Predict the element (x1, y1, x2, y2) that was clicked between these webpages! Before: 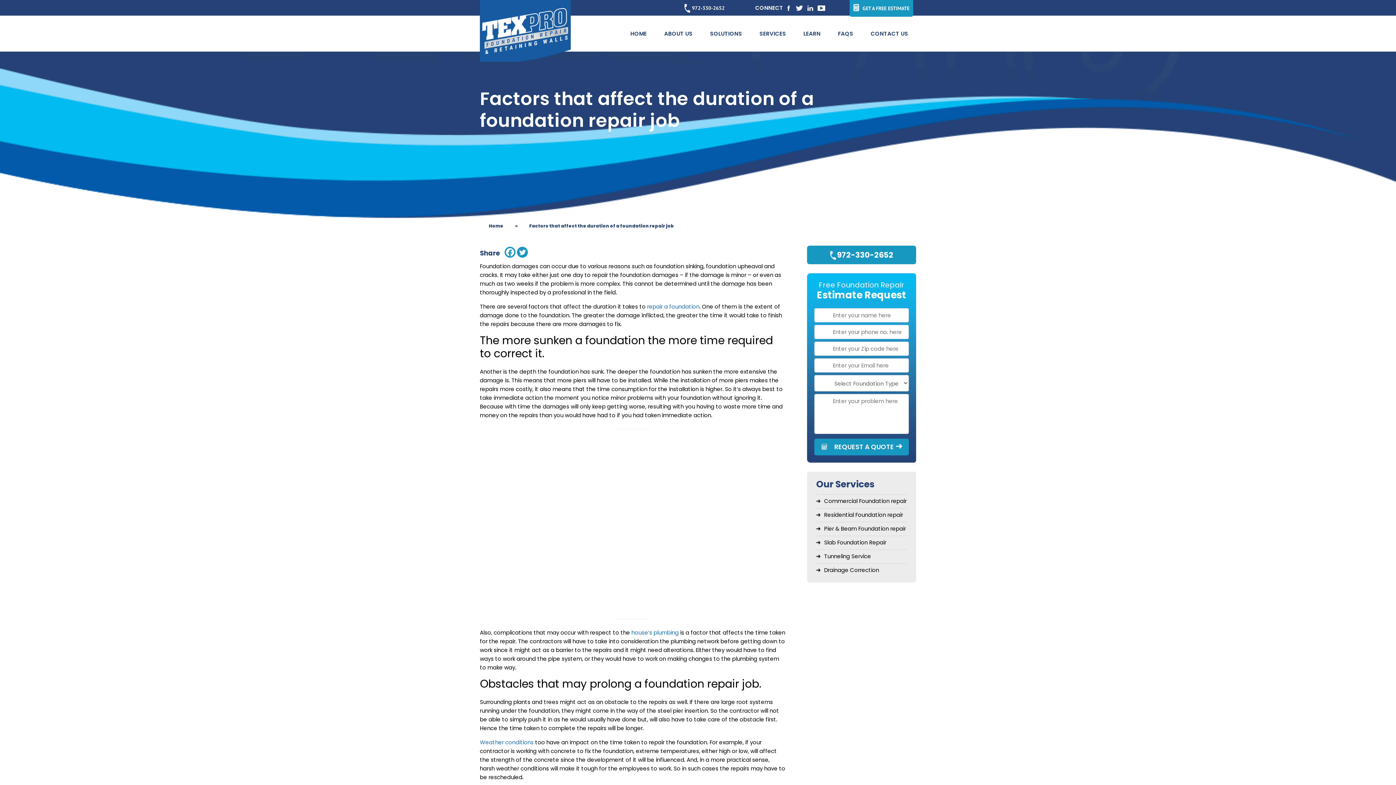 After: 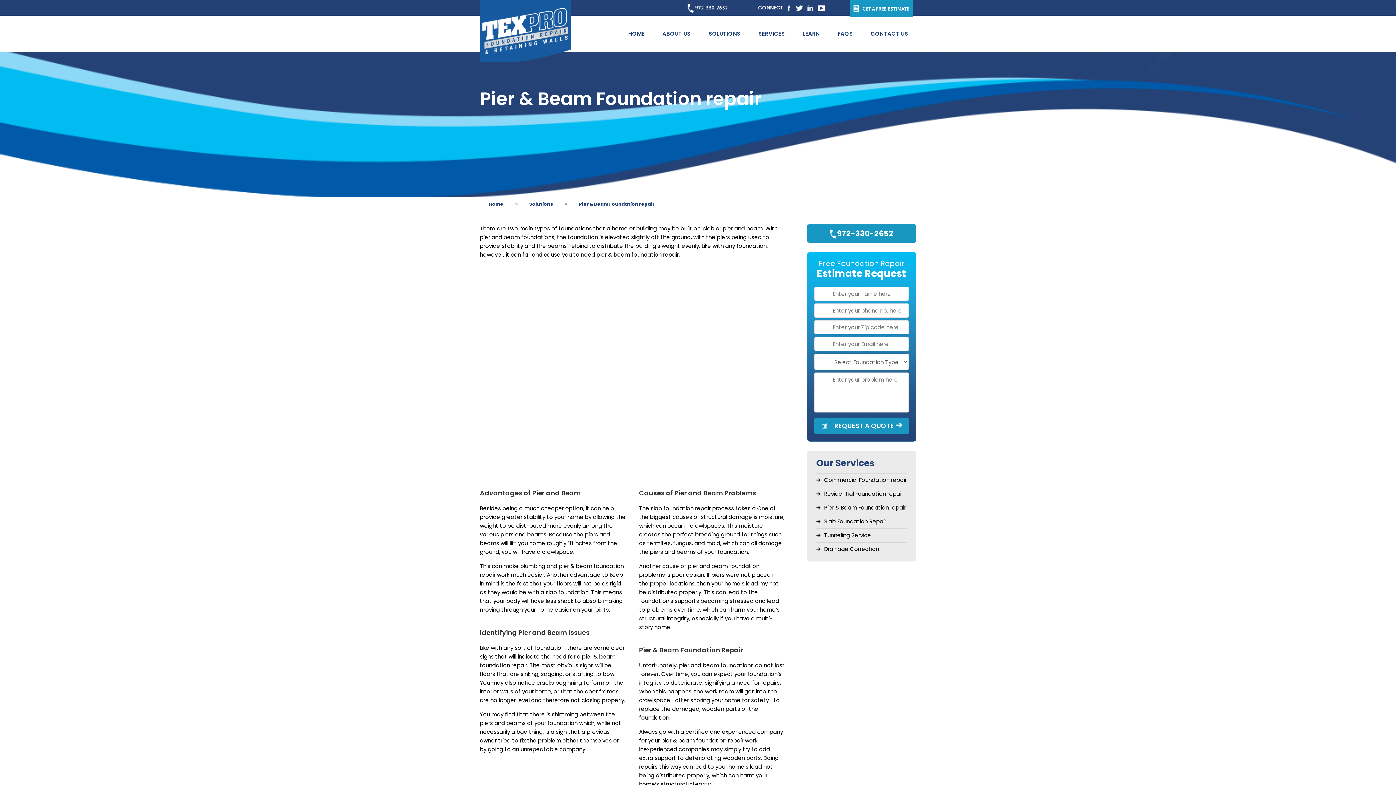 Action: bbox: (816, 522, 907, 536) label: Pier & Beam Foundation repair